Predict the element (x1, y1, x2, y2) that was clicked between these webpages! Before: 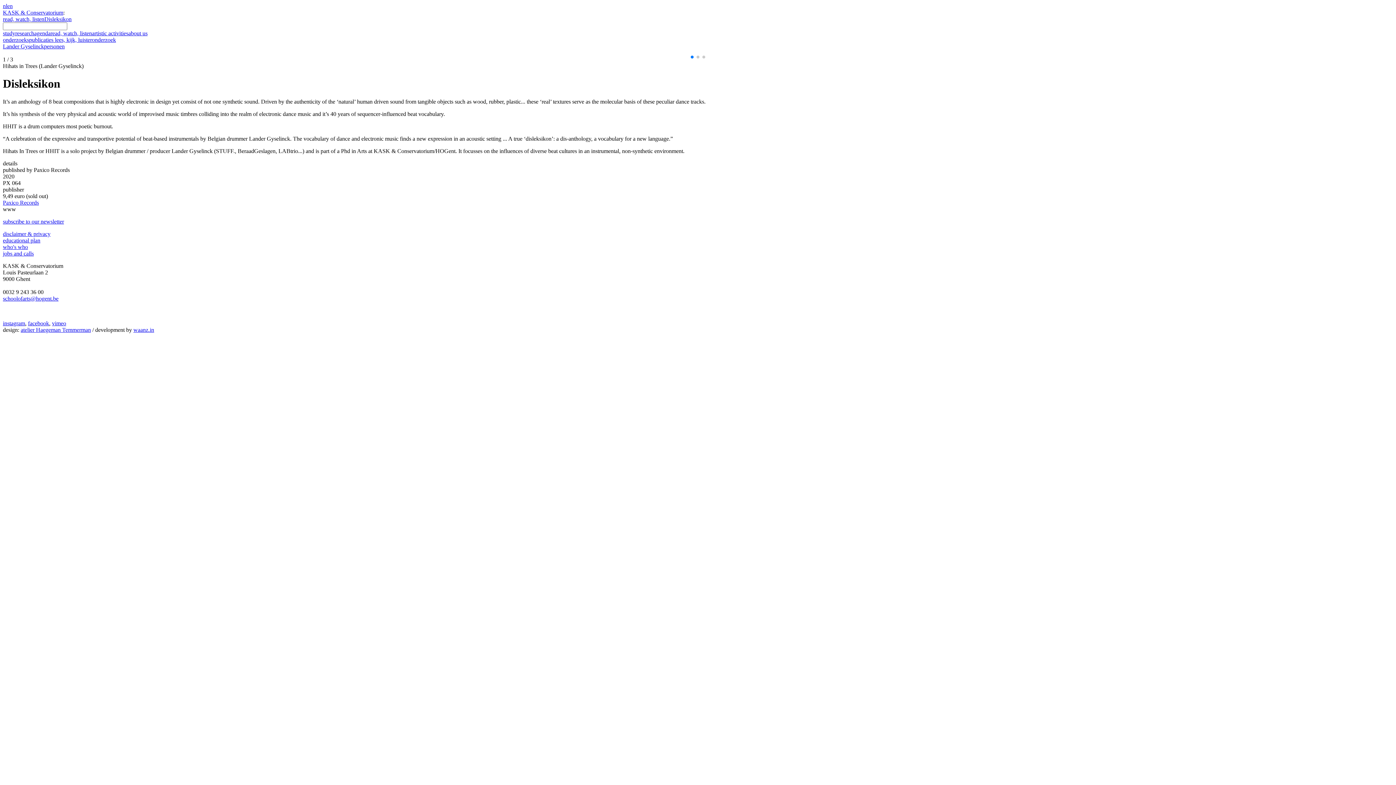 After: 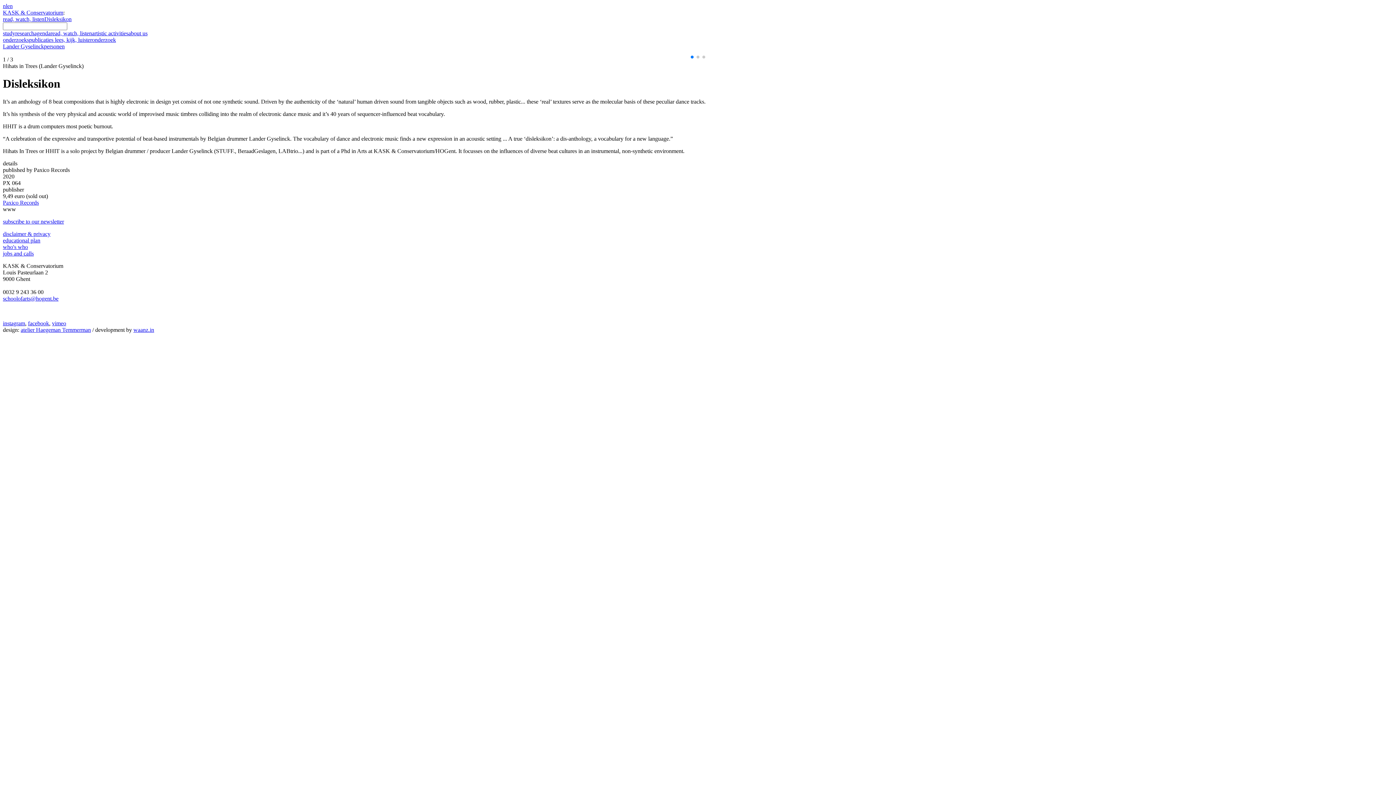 Action: bbox: (2, 295, 58, 301) label: schoolofarts@hogent.be